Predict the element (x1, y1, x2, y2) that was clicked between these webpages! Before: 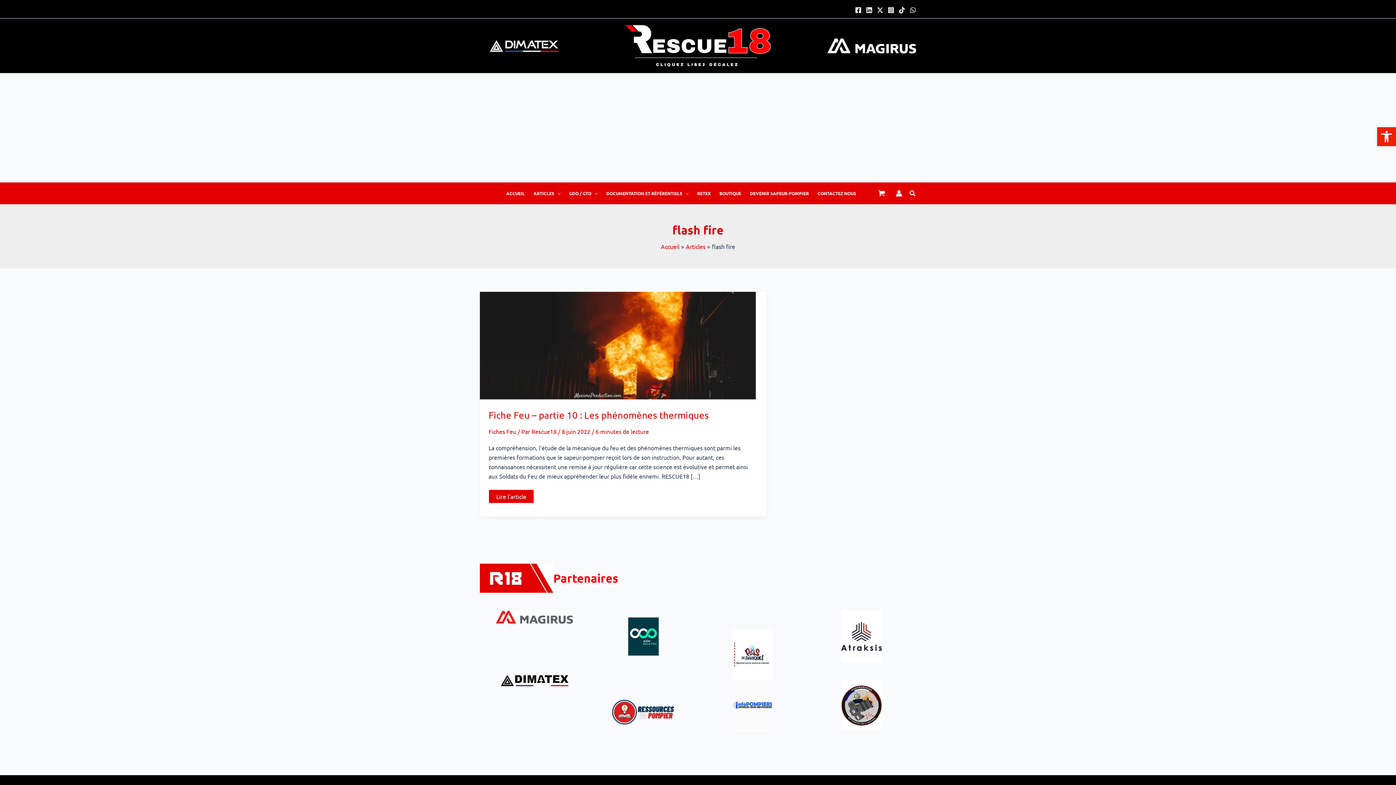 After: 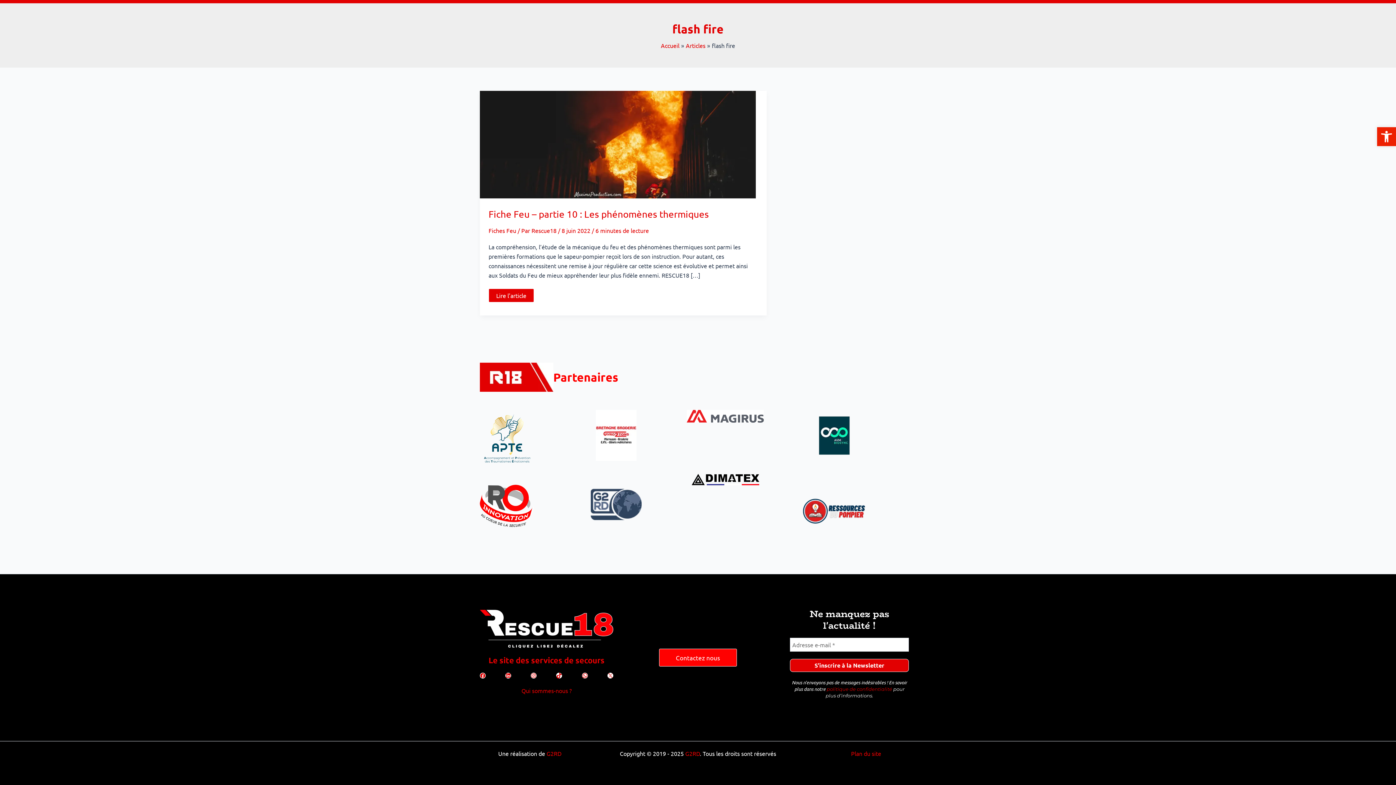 Action: bbox: (834, 686, 889, 728)